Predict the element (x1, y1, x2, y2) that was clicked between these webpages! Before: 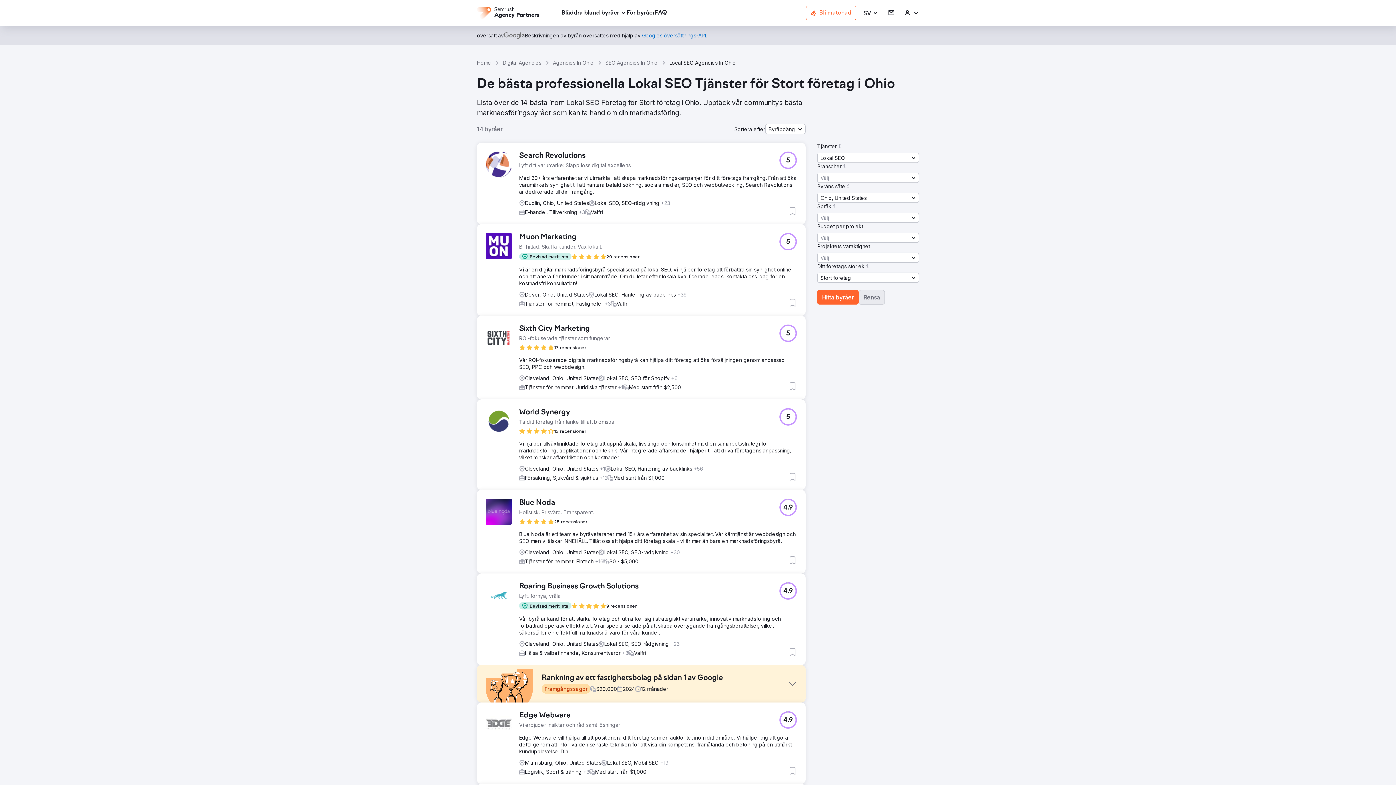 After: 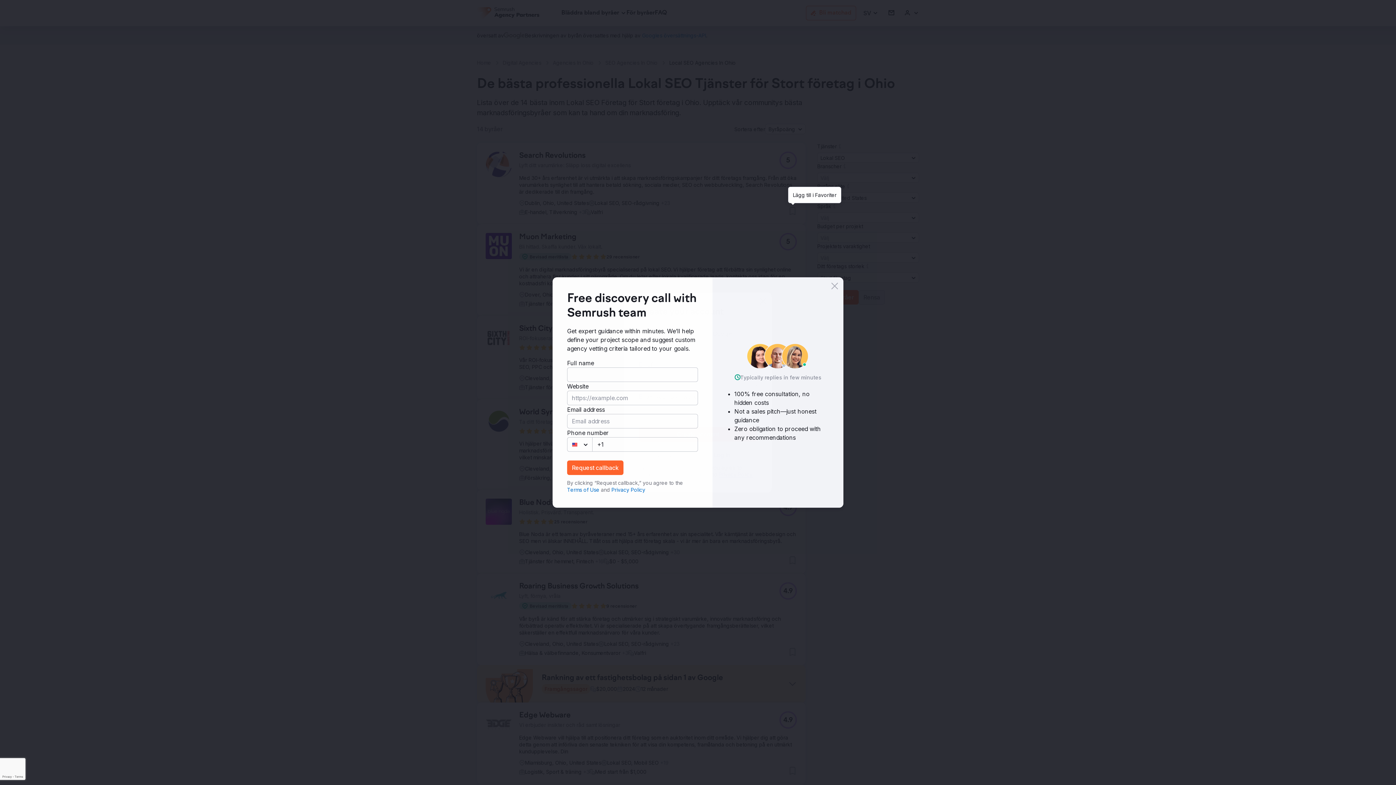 Action: label: Lägg till i Favoriter bbox: (788, 206, 797, 215)